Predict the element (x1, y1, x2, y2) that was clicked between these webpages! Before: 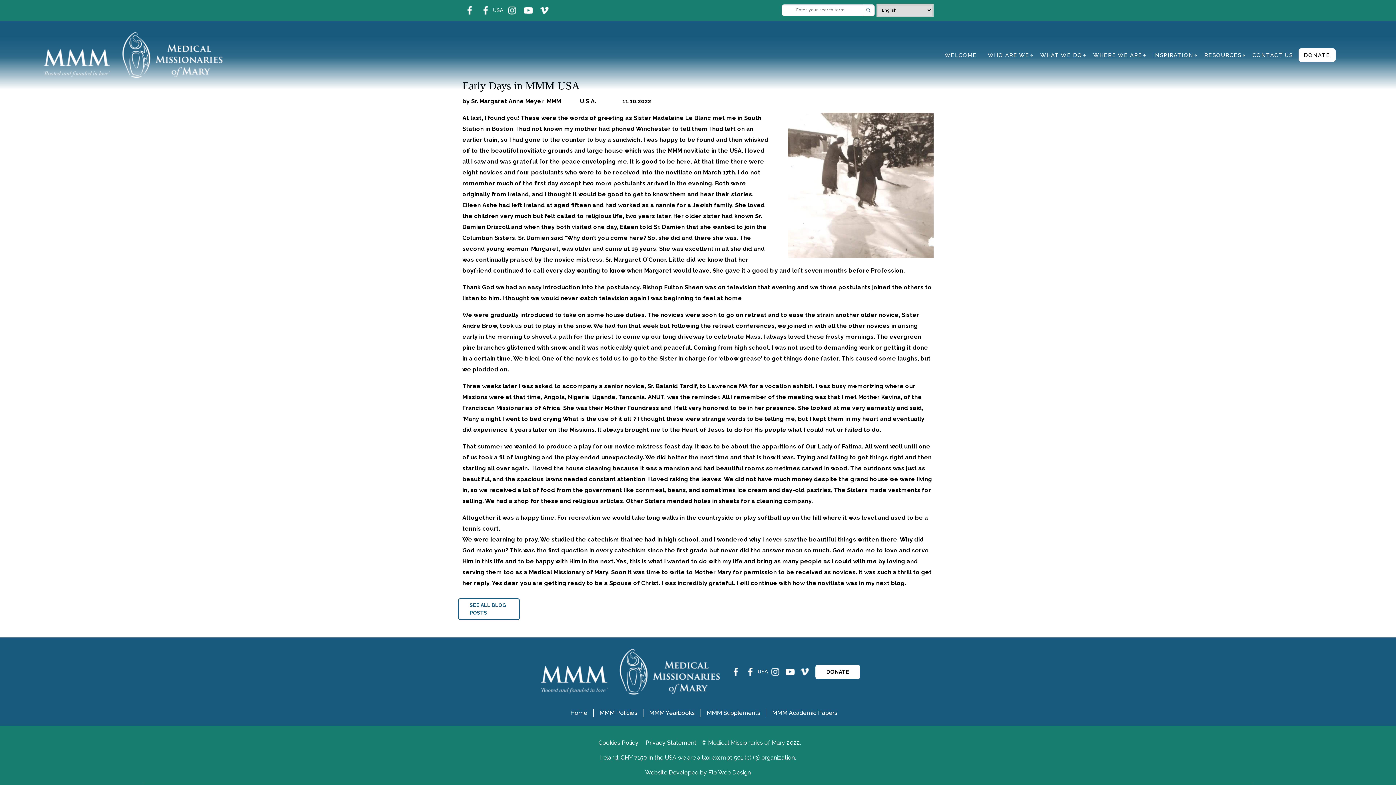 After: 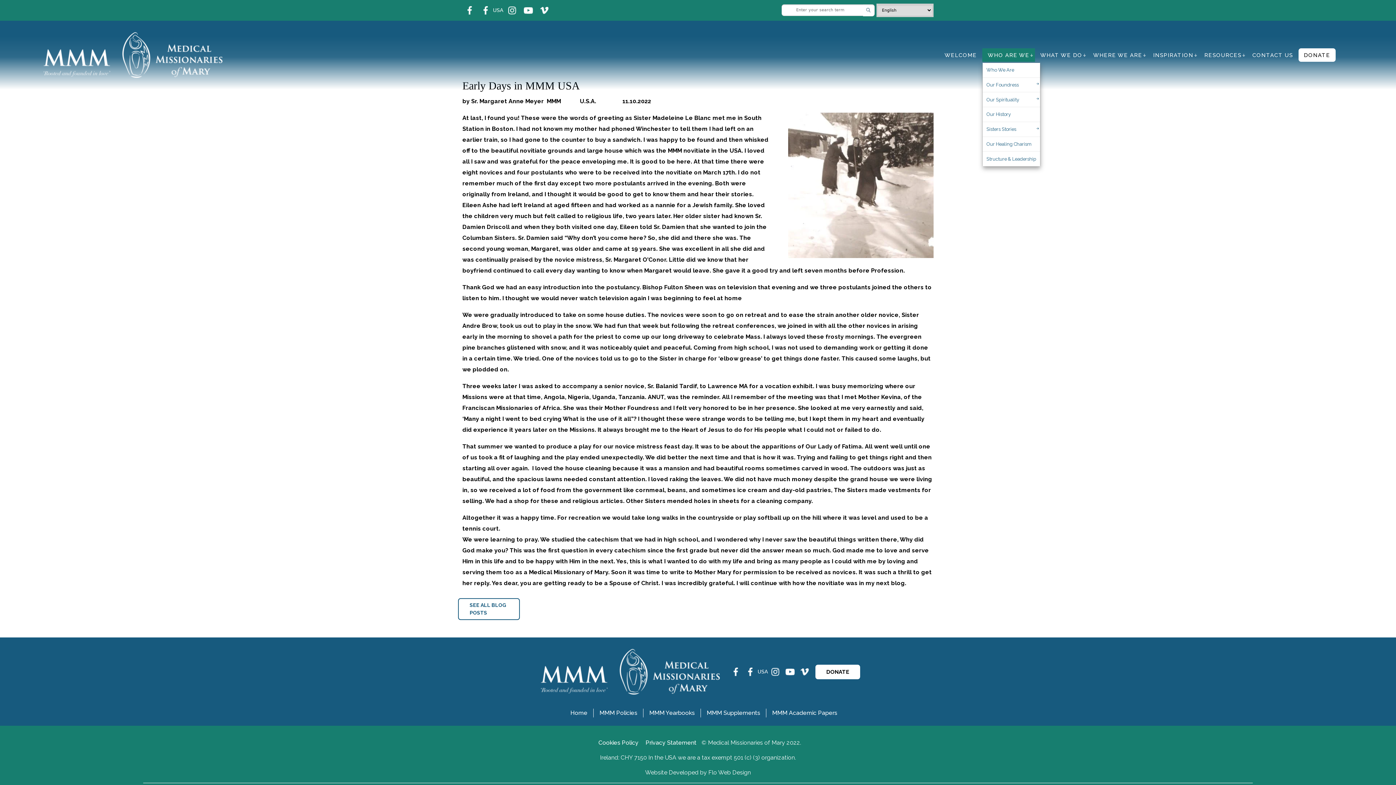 Action: bbox: (982, 48, 1035, 61) label: WHO ARE WE